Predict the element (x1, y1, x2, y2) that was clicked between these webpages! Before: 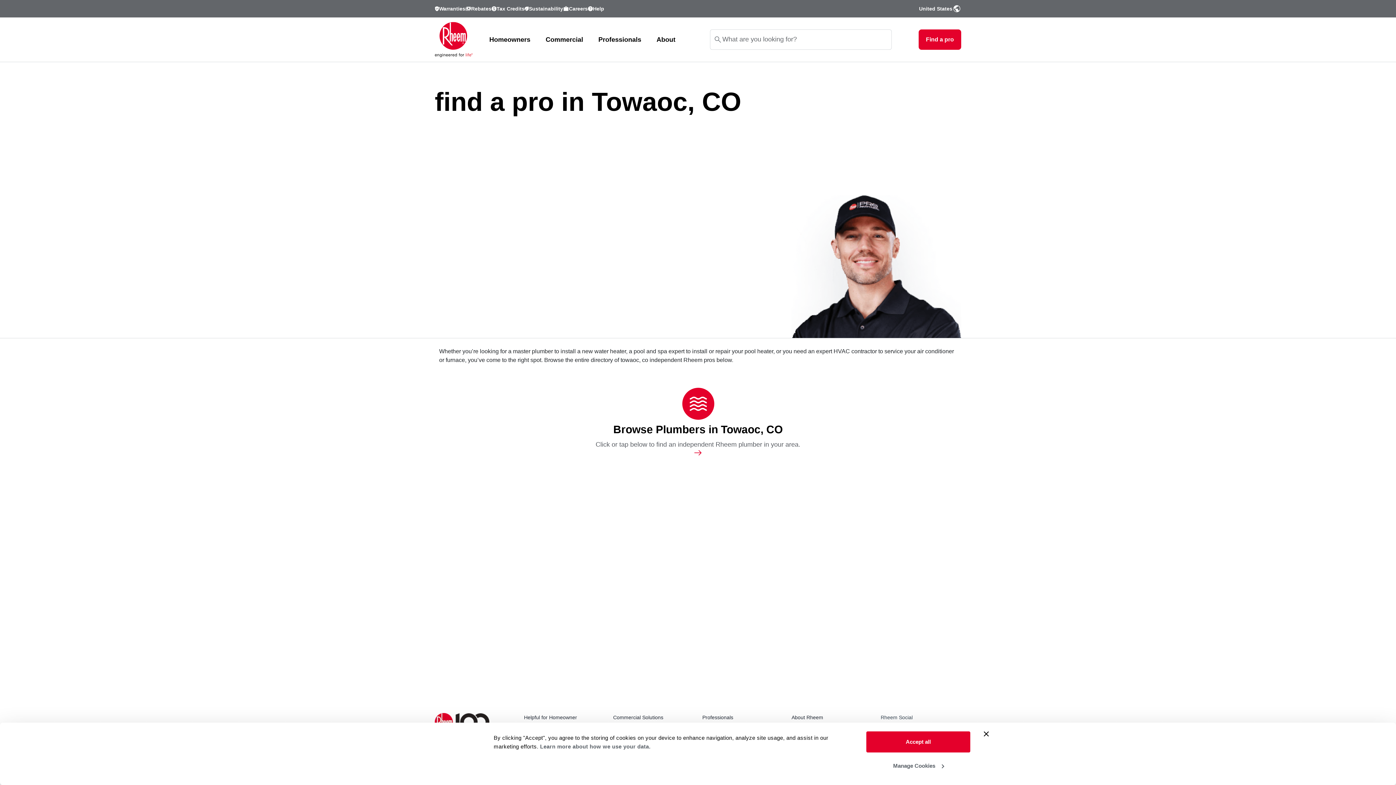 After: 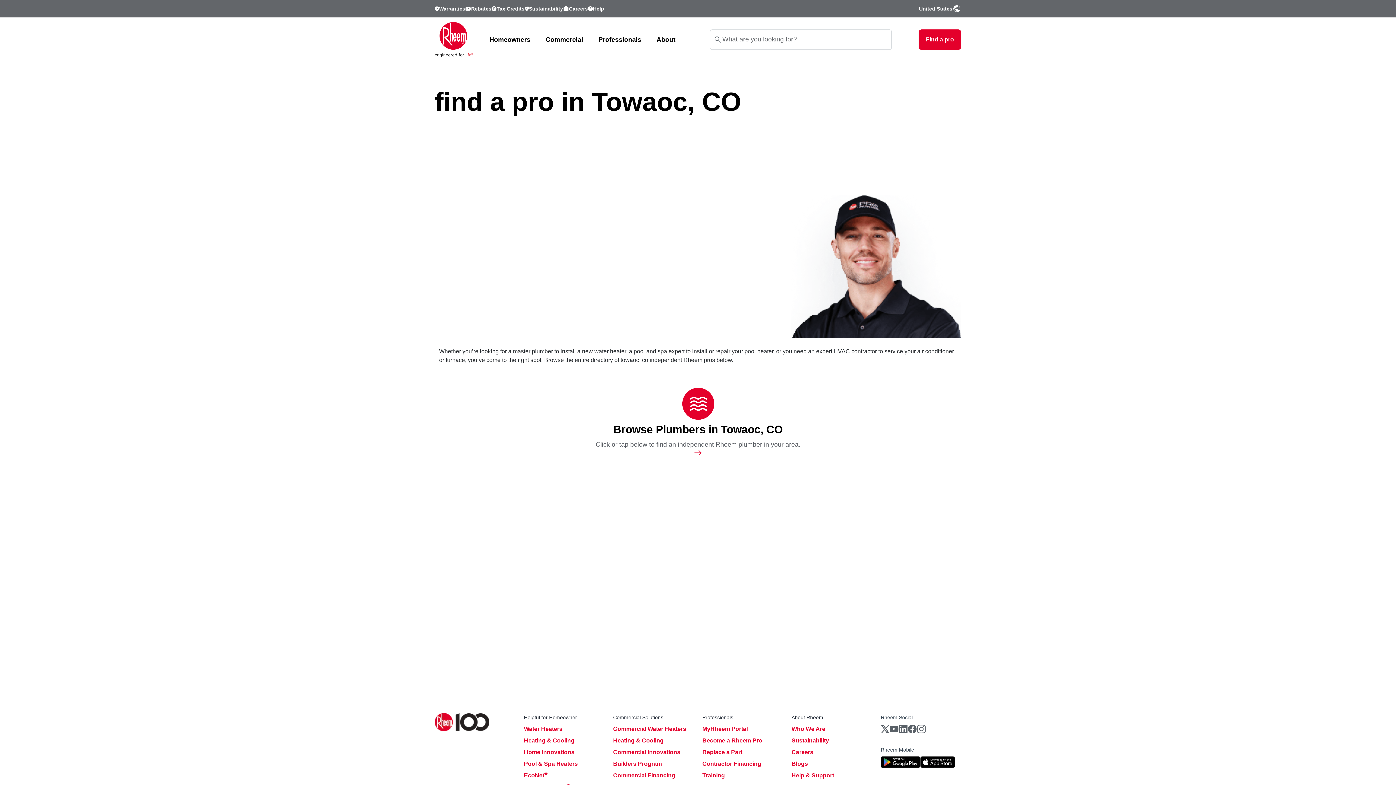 Action: bbox: (866, 731, 970, 752) label: Accept all